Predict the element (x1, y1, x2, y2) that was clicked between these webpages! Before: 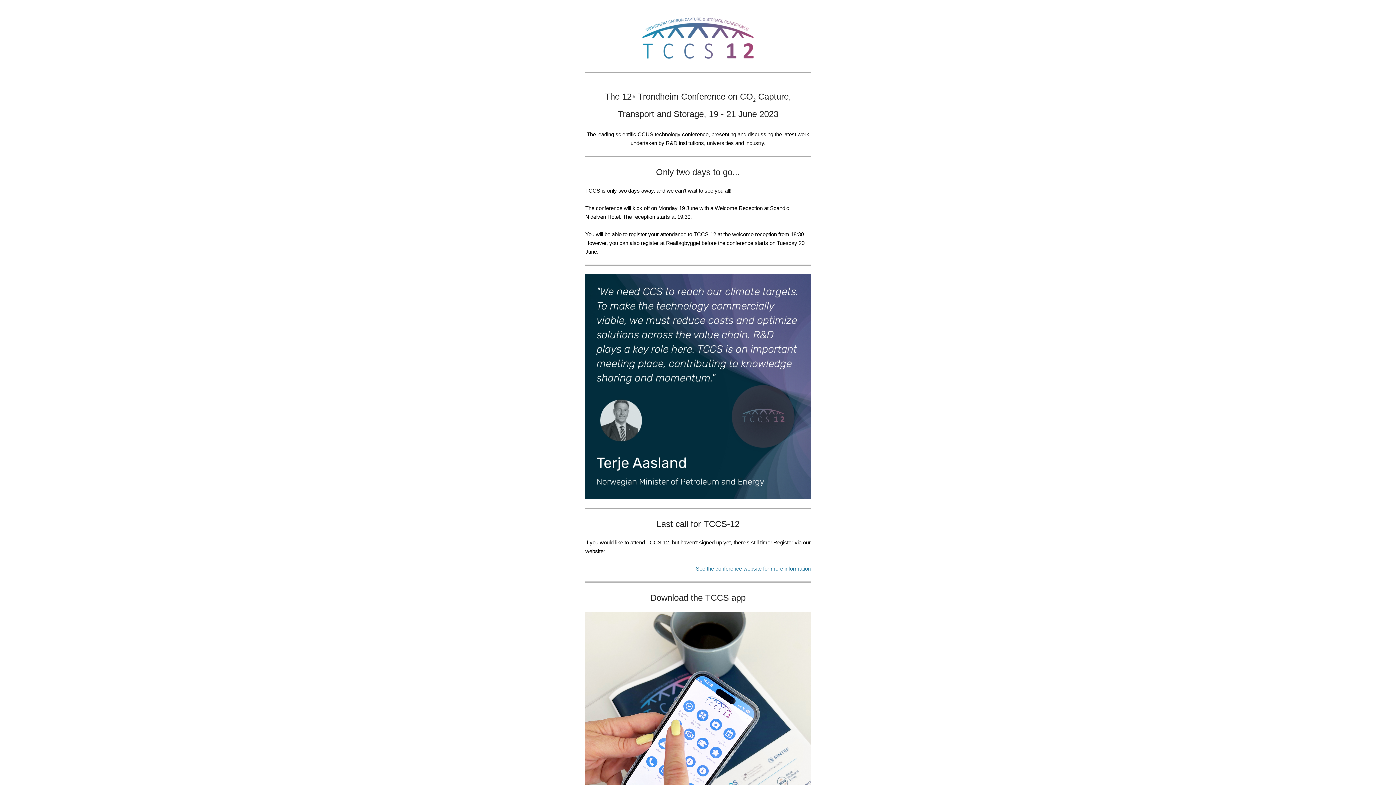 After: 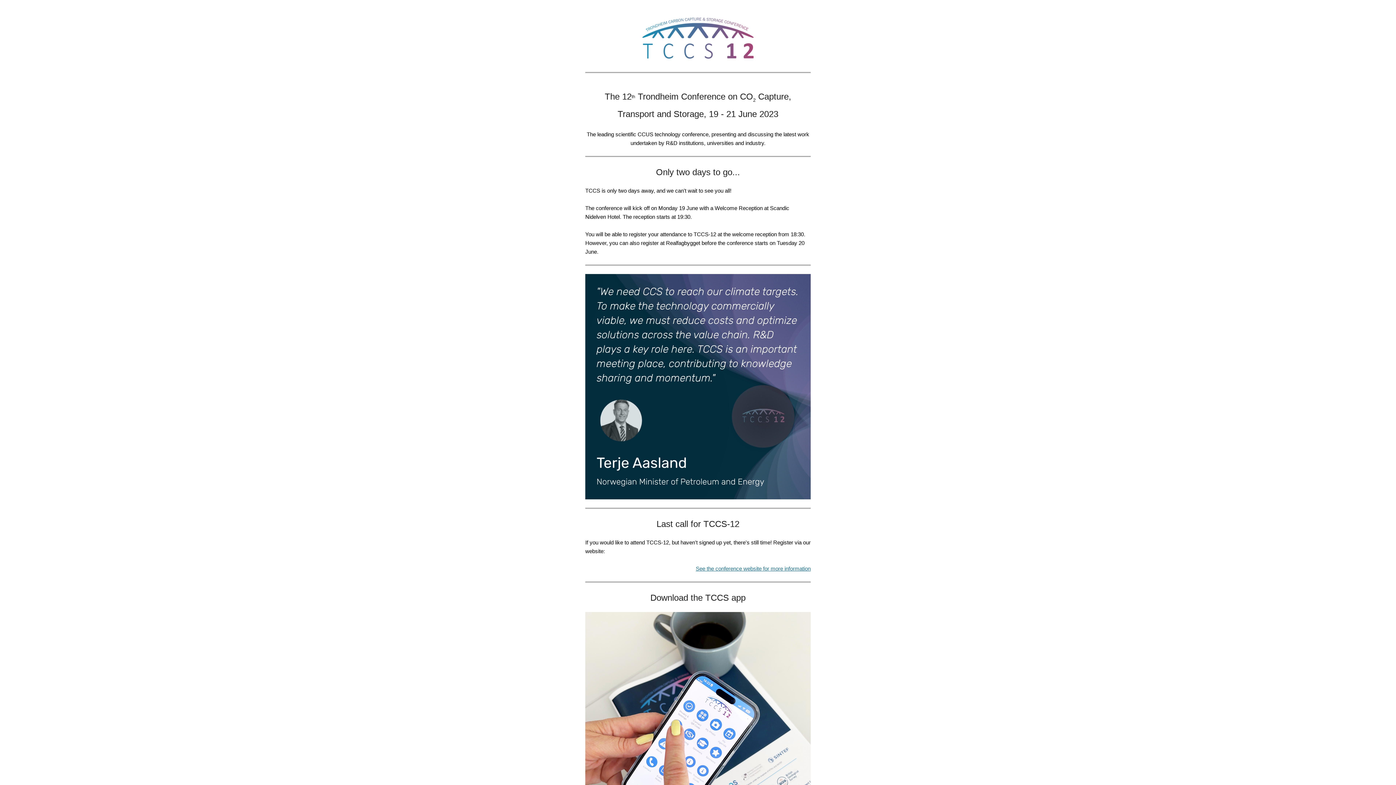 Action: bbox: (696, 565, 810, 572) label: See the conference website for more information